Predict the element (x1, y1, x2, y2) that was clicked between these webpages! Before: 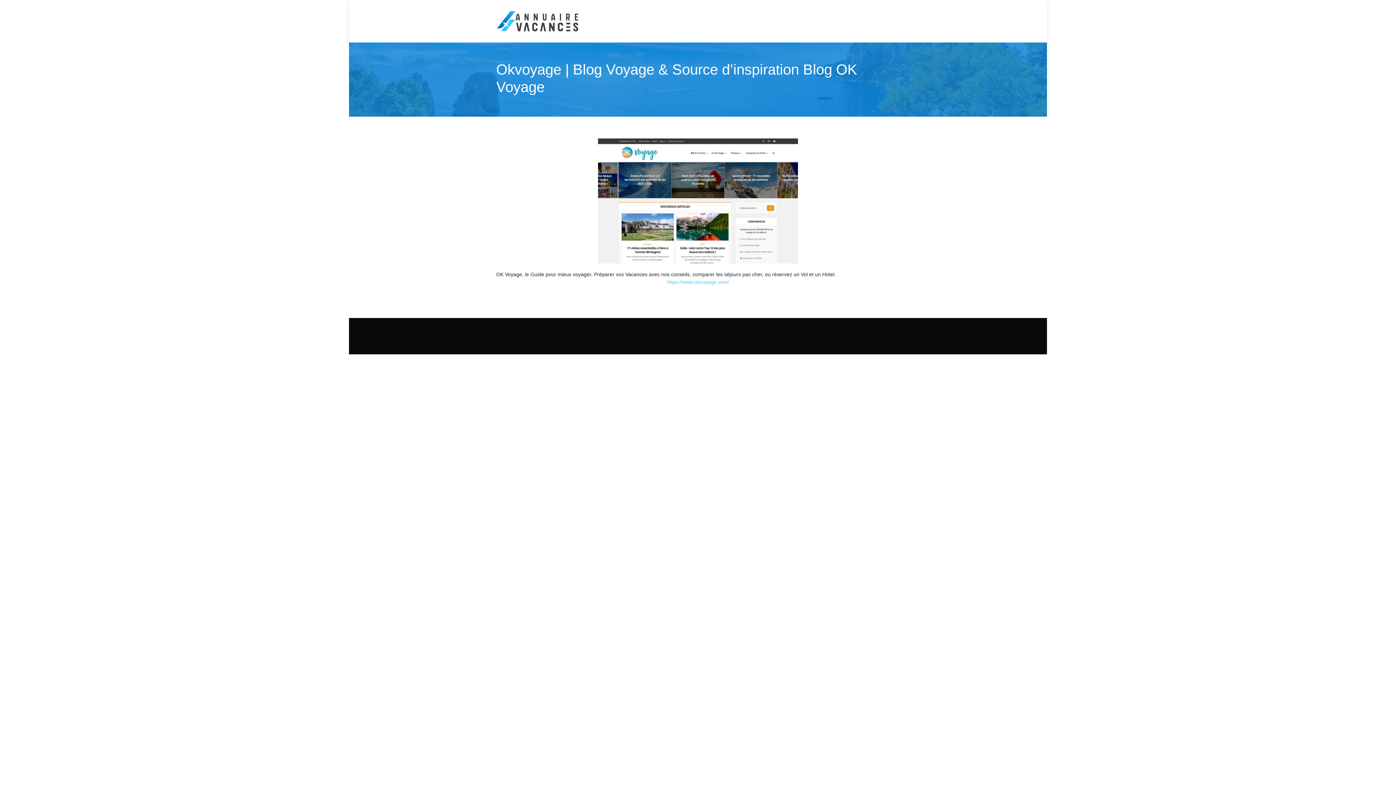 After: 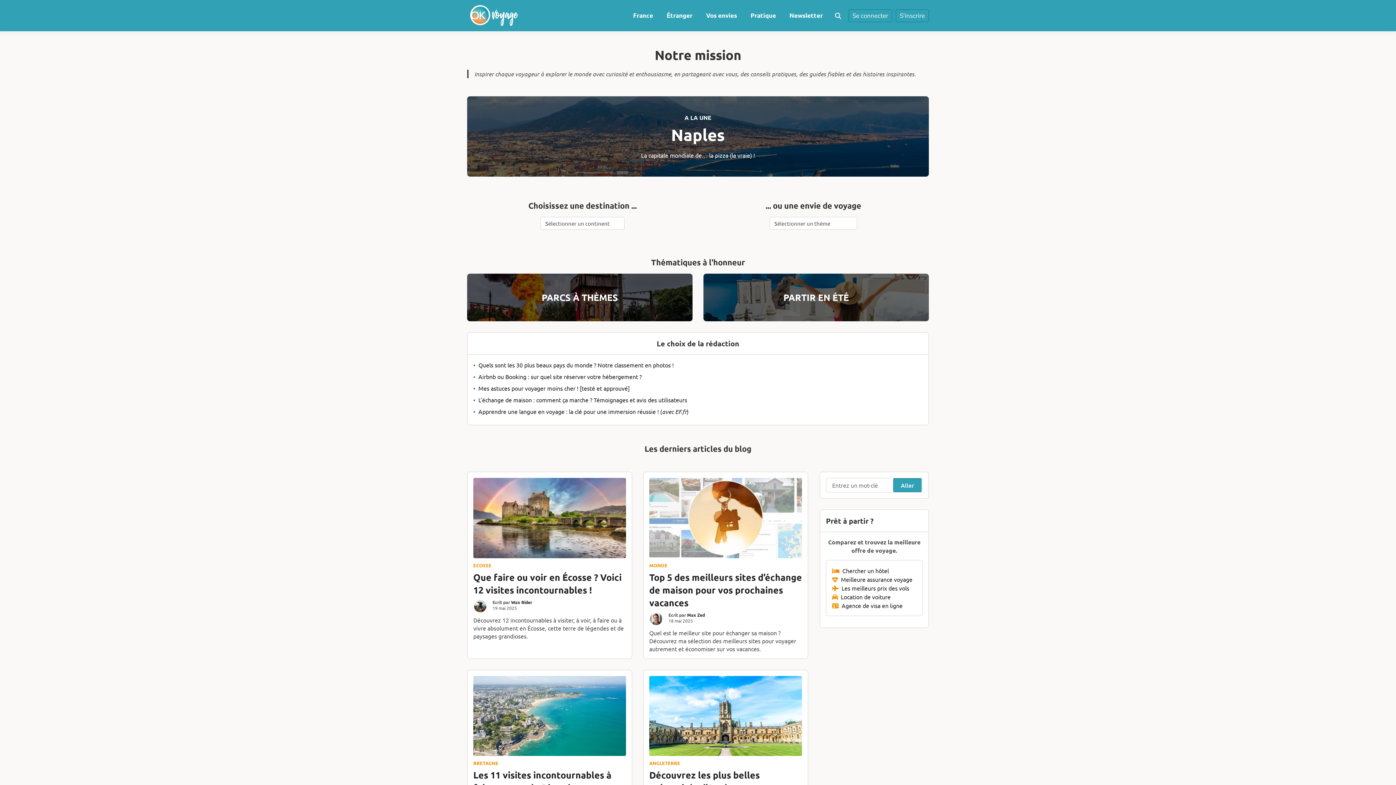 Action: bbox: (666, 279, 729, 285) label: https://www.okvoyage.com/